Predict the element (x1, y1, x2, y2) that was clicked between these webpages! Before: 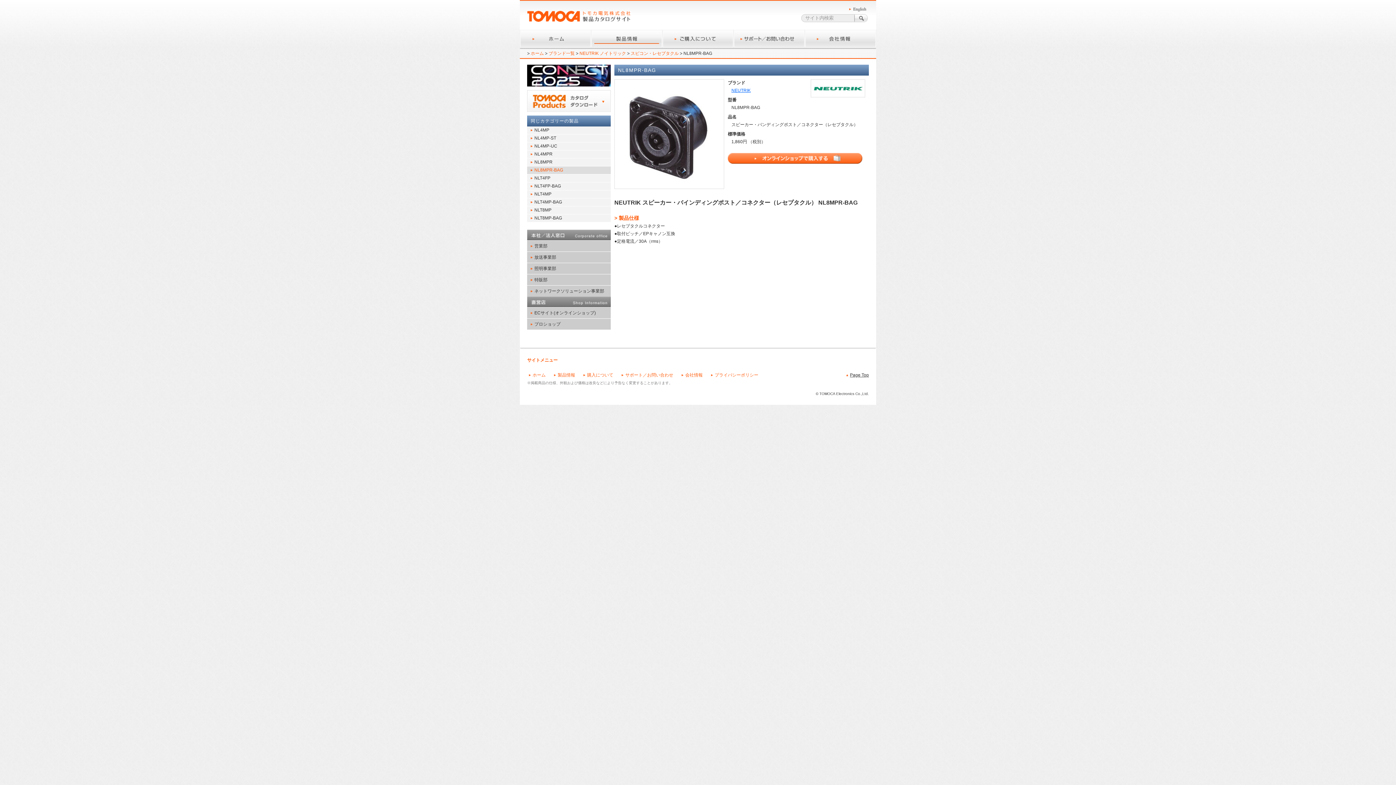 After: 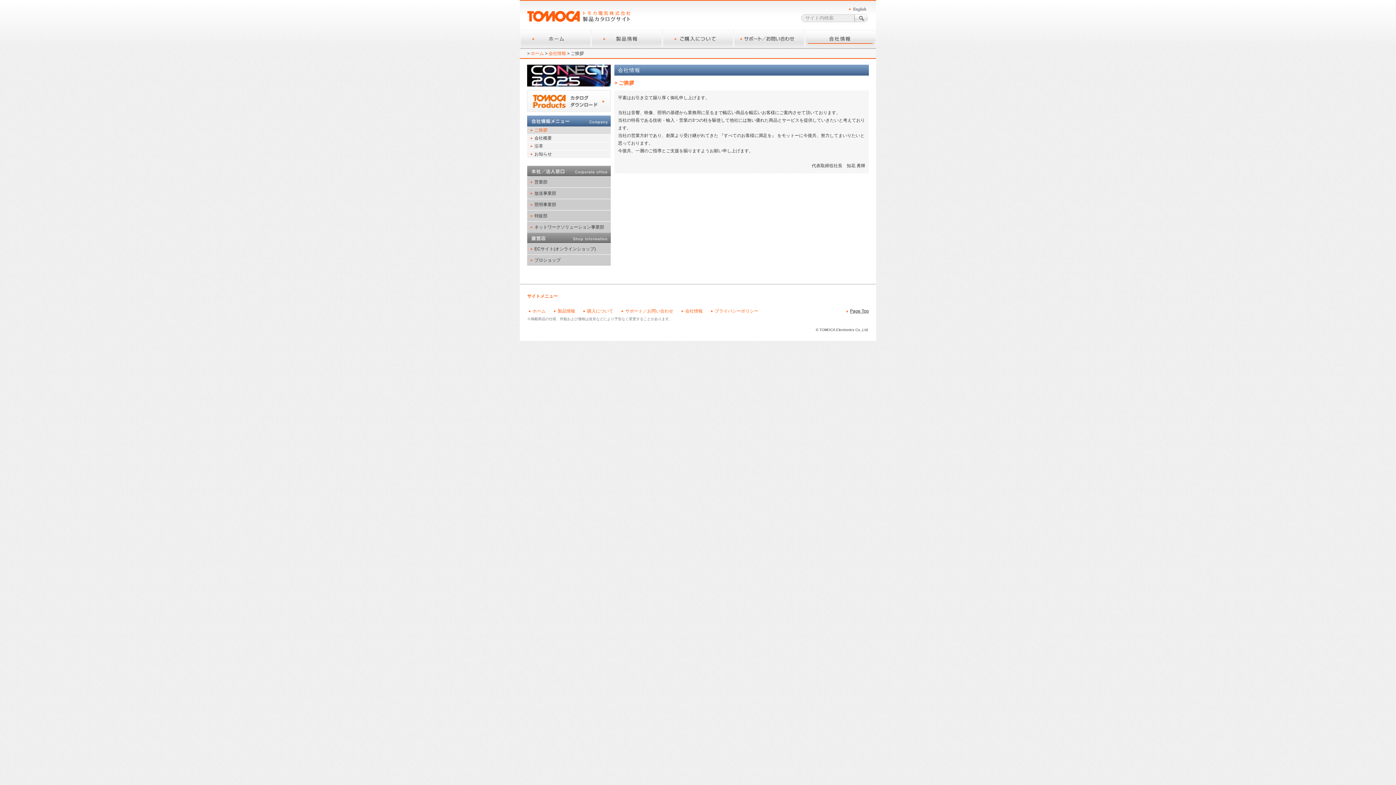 Action: label: 会社情報 bbox: (805, 29, 876, 48)